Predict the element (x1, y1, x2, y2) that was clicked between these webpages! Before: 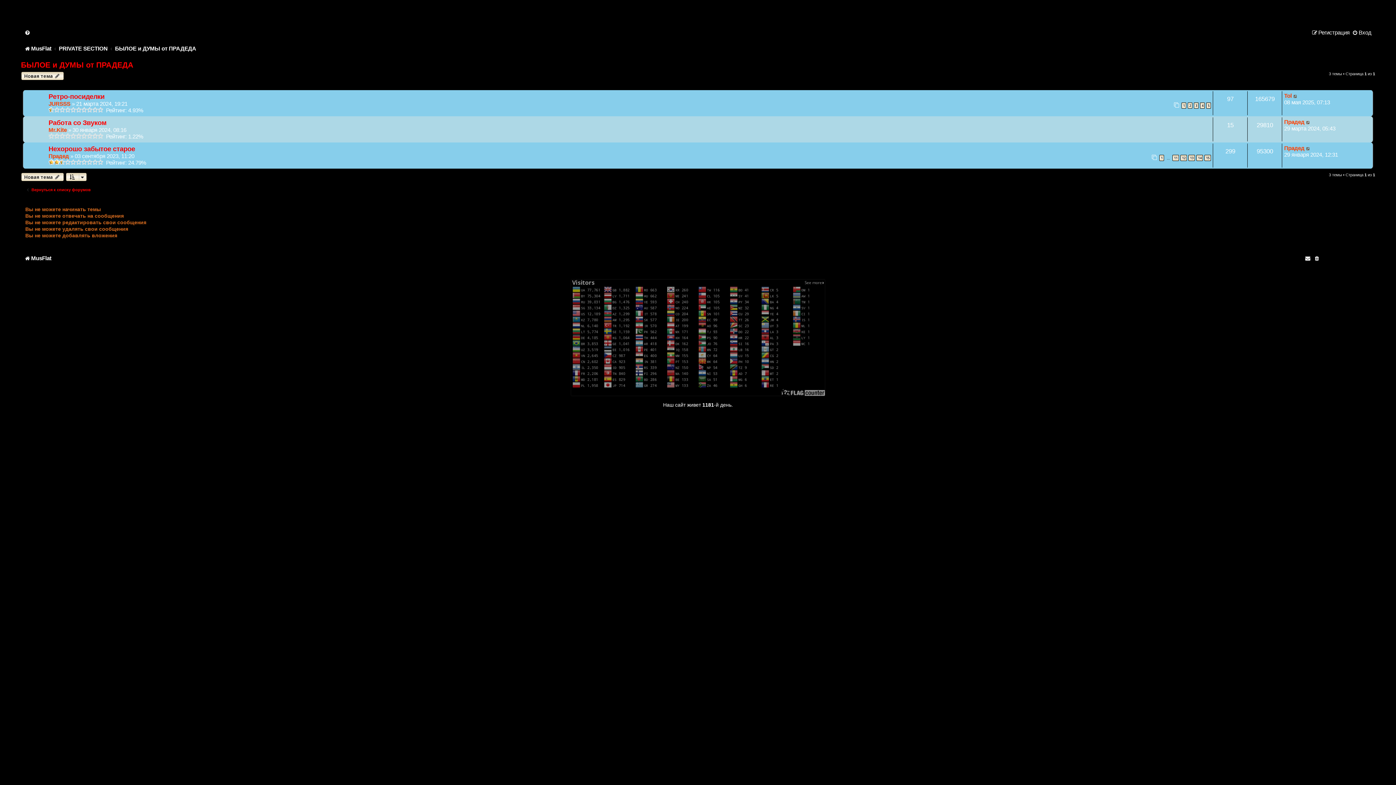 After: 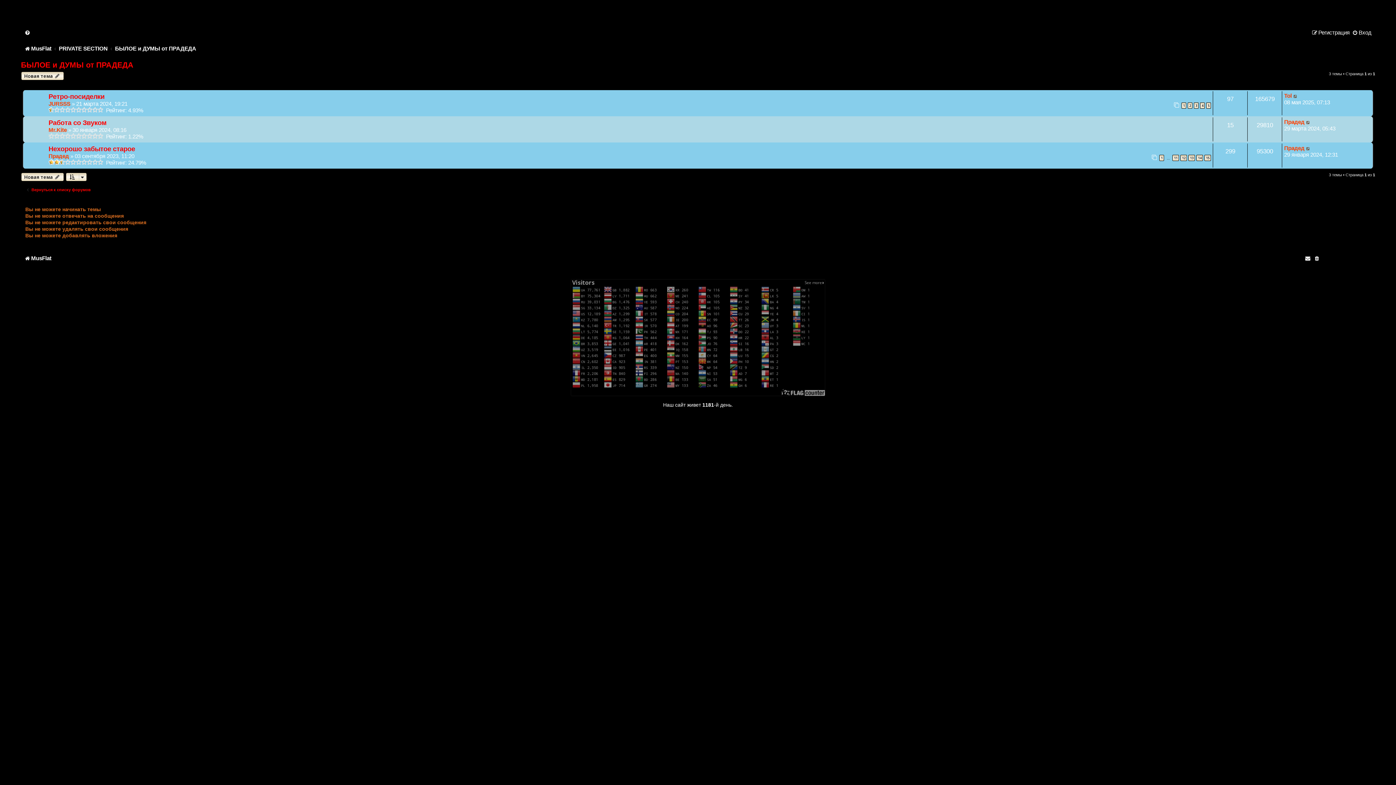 Action: label: БЫЛОЕ и ДУМЫ от ПРАДЕДА bbox: (20, 60, 133, 69)